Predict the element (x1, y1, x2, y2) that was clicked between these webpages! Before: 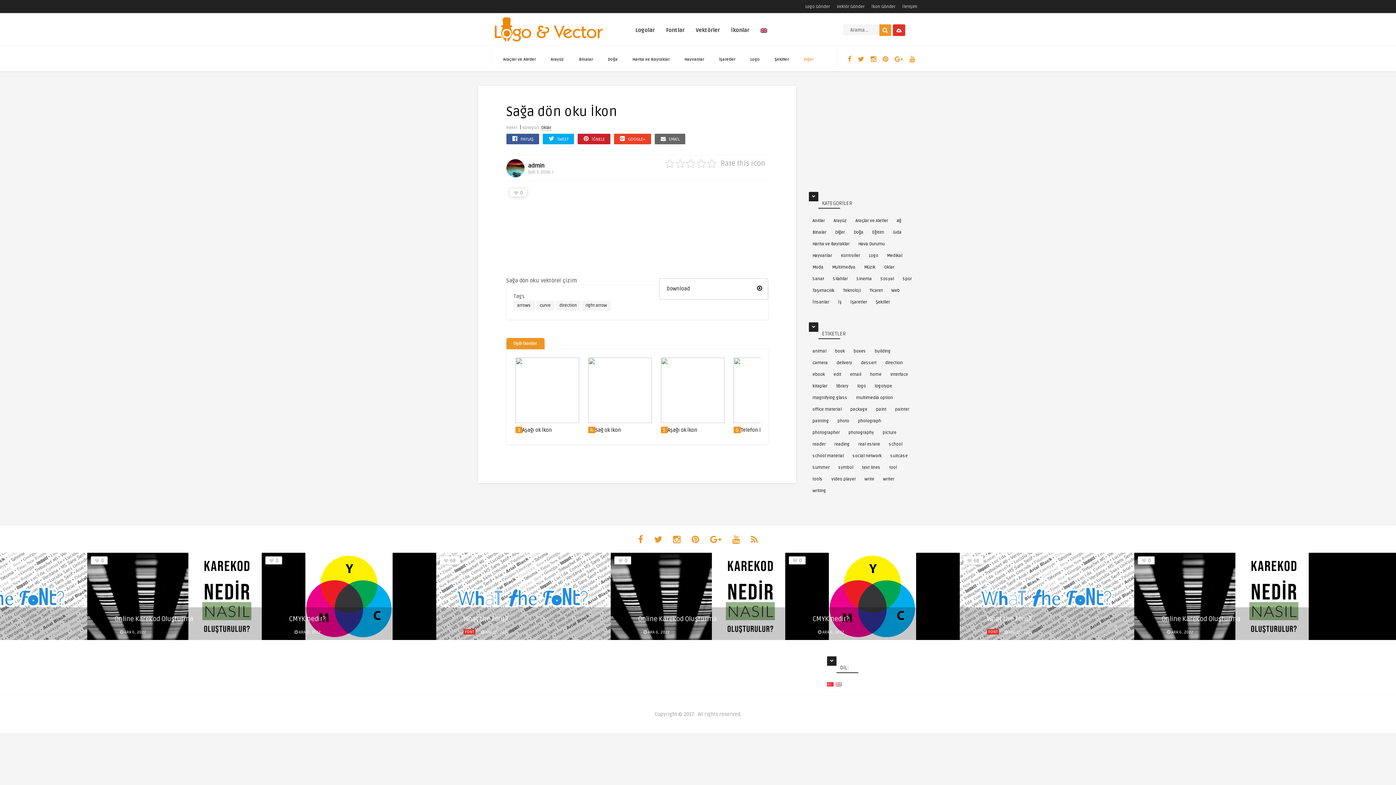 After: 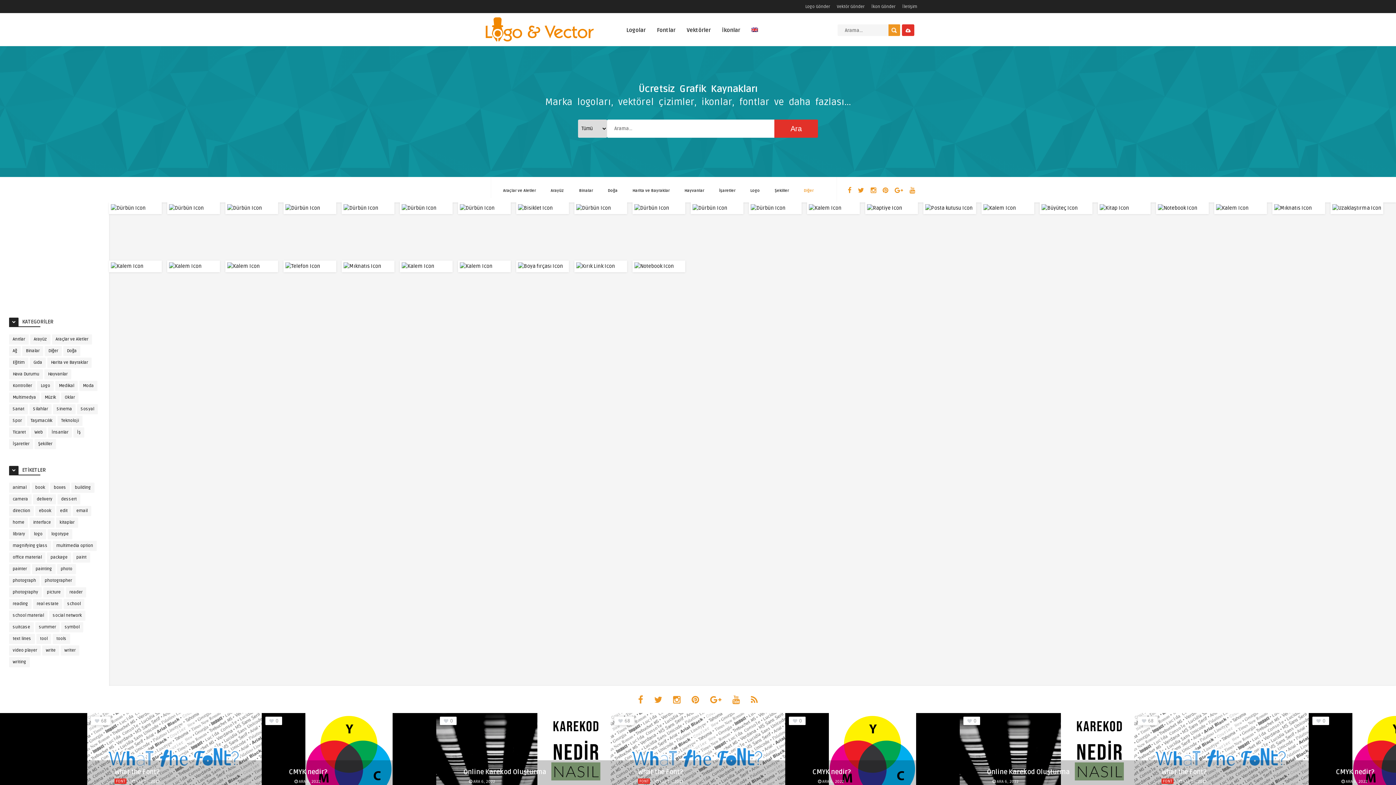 Action: bbox: (885, 462, 900, 473) label: tool (343 öge)